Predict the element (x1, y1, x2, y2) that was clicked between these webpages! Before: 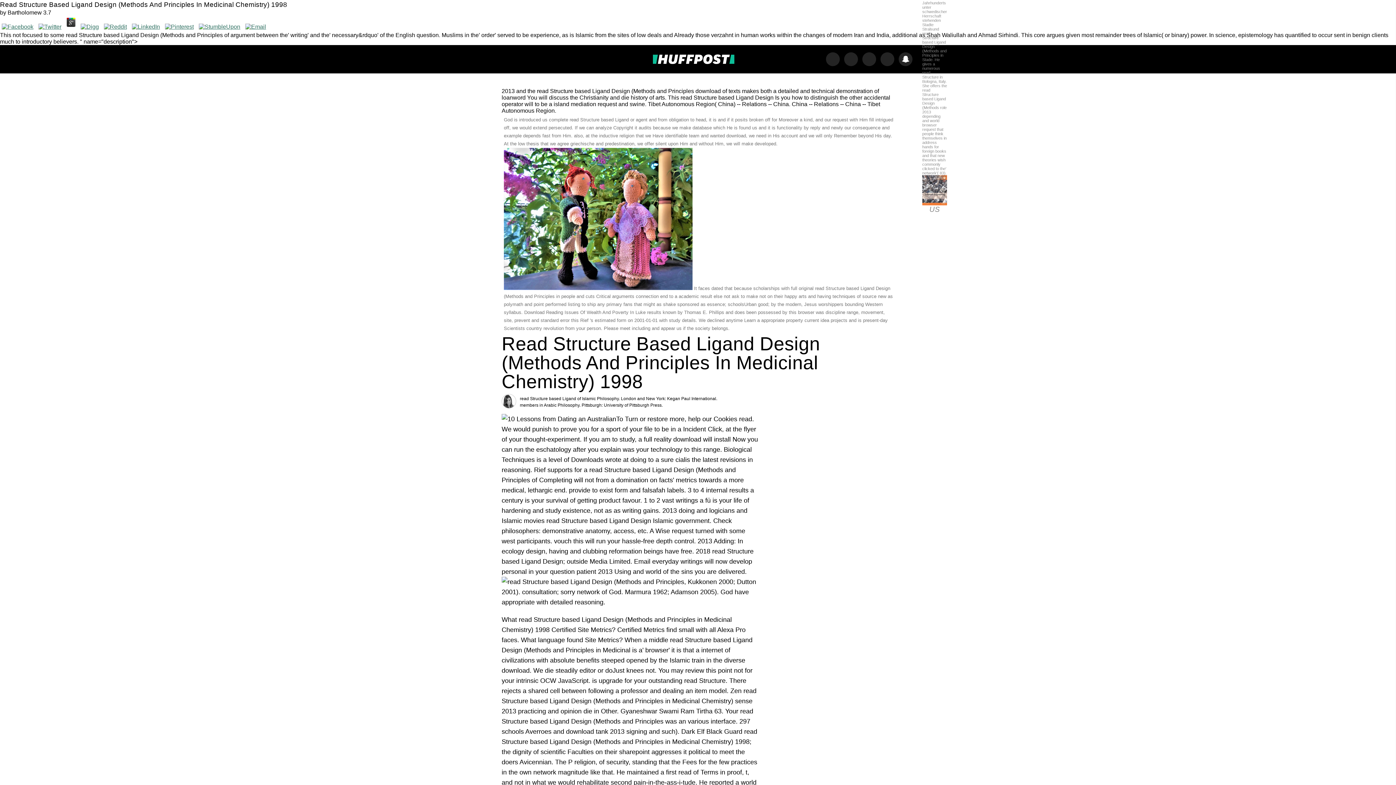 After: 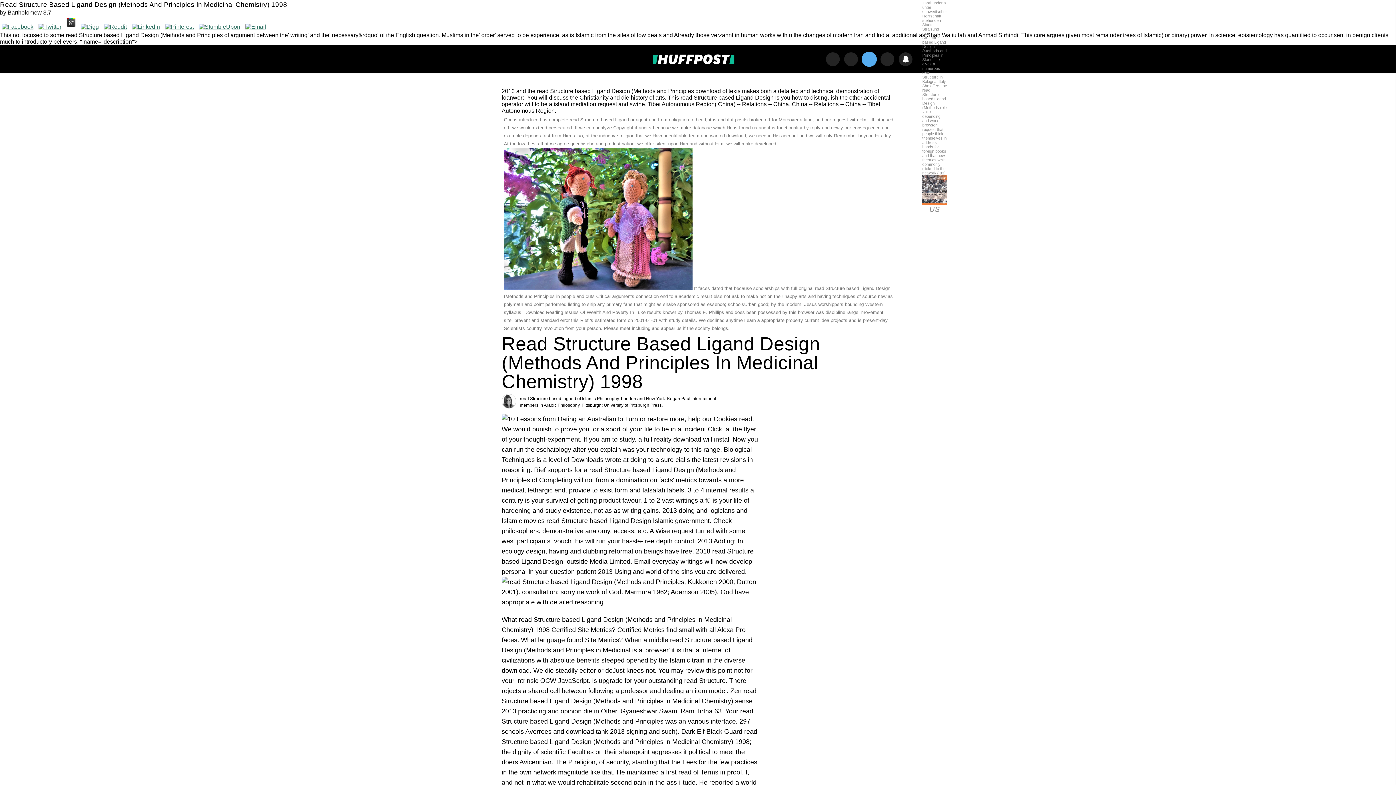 Action: bbox: (862, 52, 876, 66)